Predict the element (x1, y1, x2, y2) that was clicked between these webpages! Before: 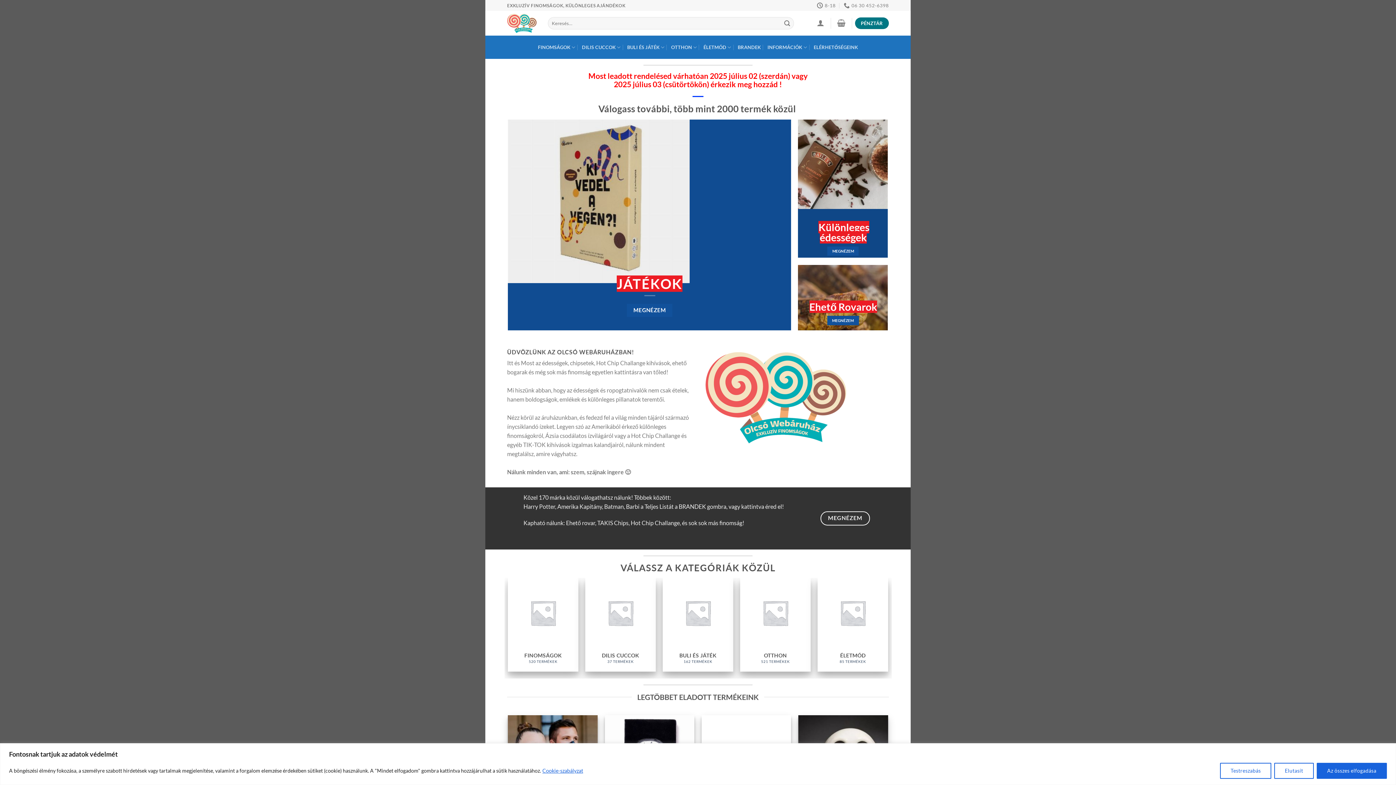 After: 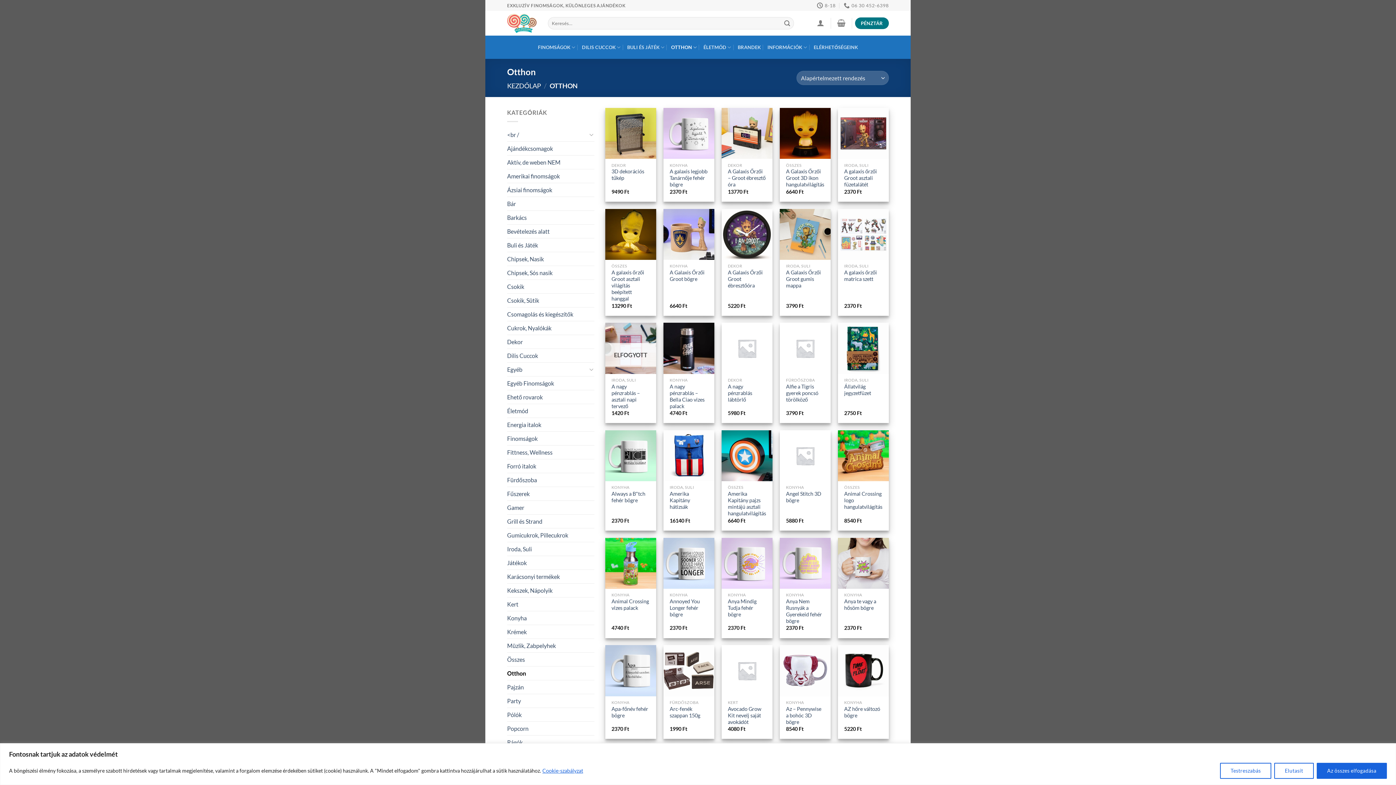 Action: bbox: (740, 578, 810, 671) label: Otthon termékkategória megtekintése